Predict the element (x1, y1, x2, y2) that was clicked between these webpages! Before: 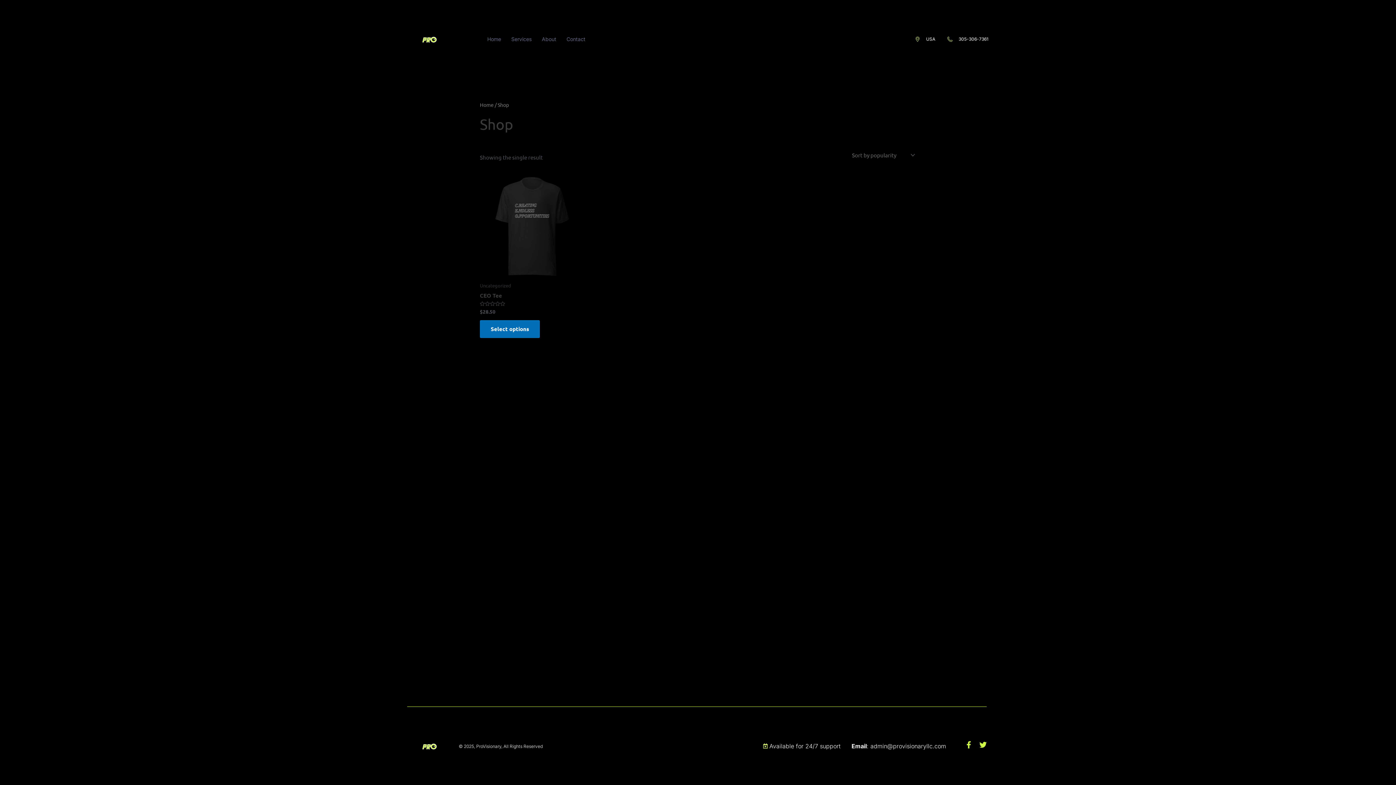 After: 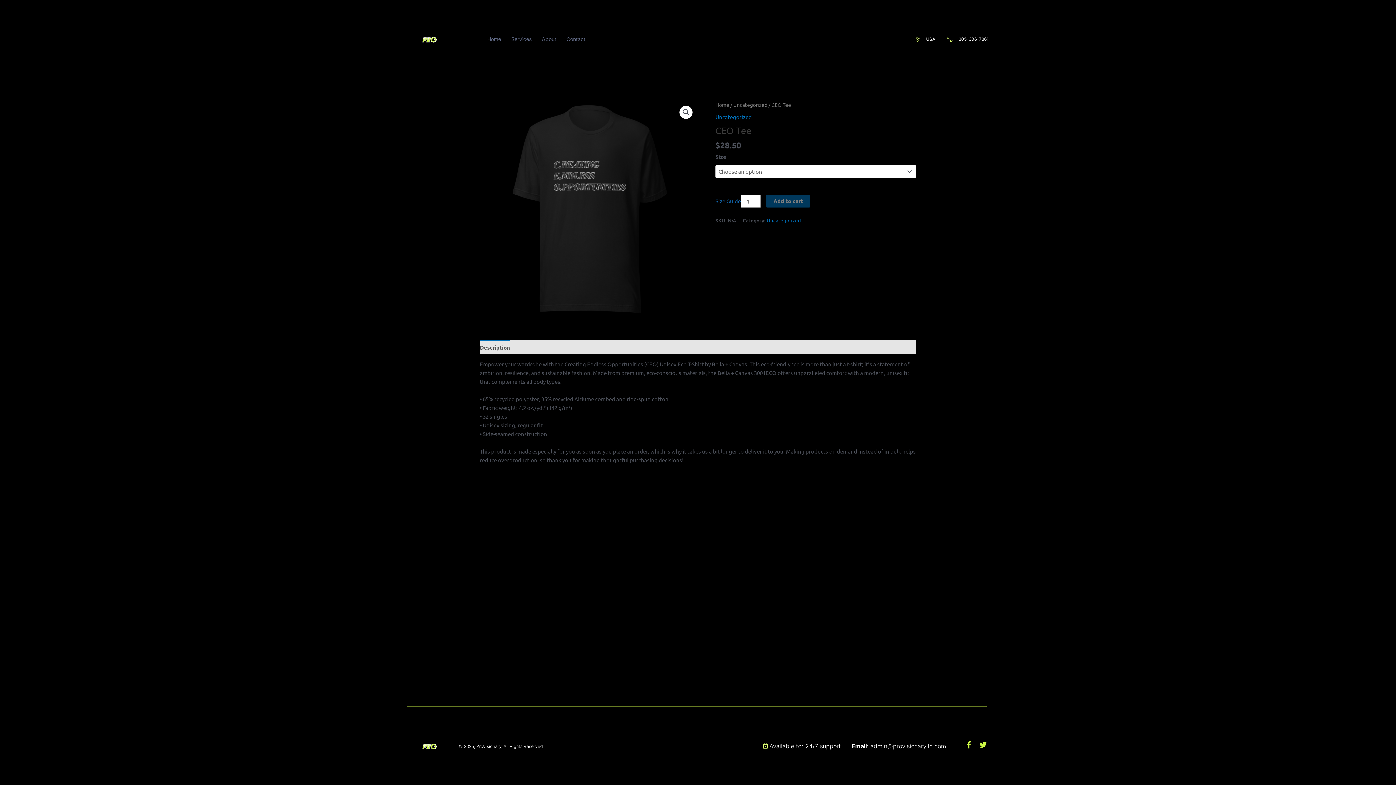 Action: bbox: (480, 320, 540, 338) label: Select options for “CEO Tee”